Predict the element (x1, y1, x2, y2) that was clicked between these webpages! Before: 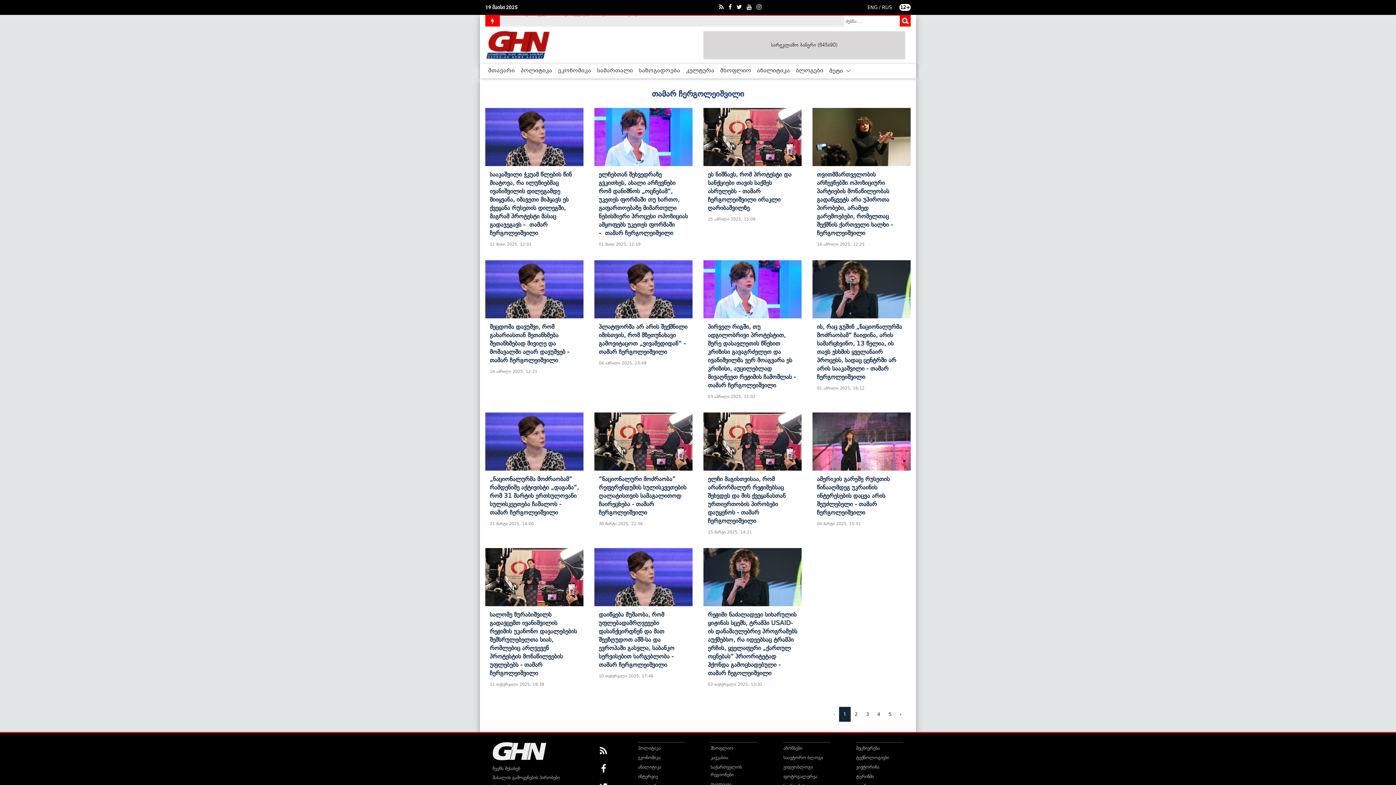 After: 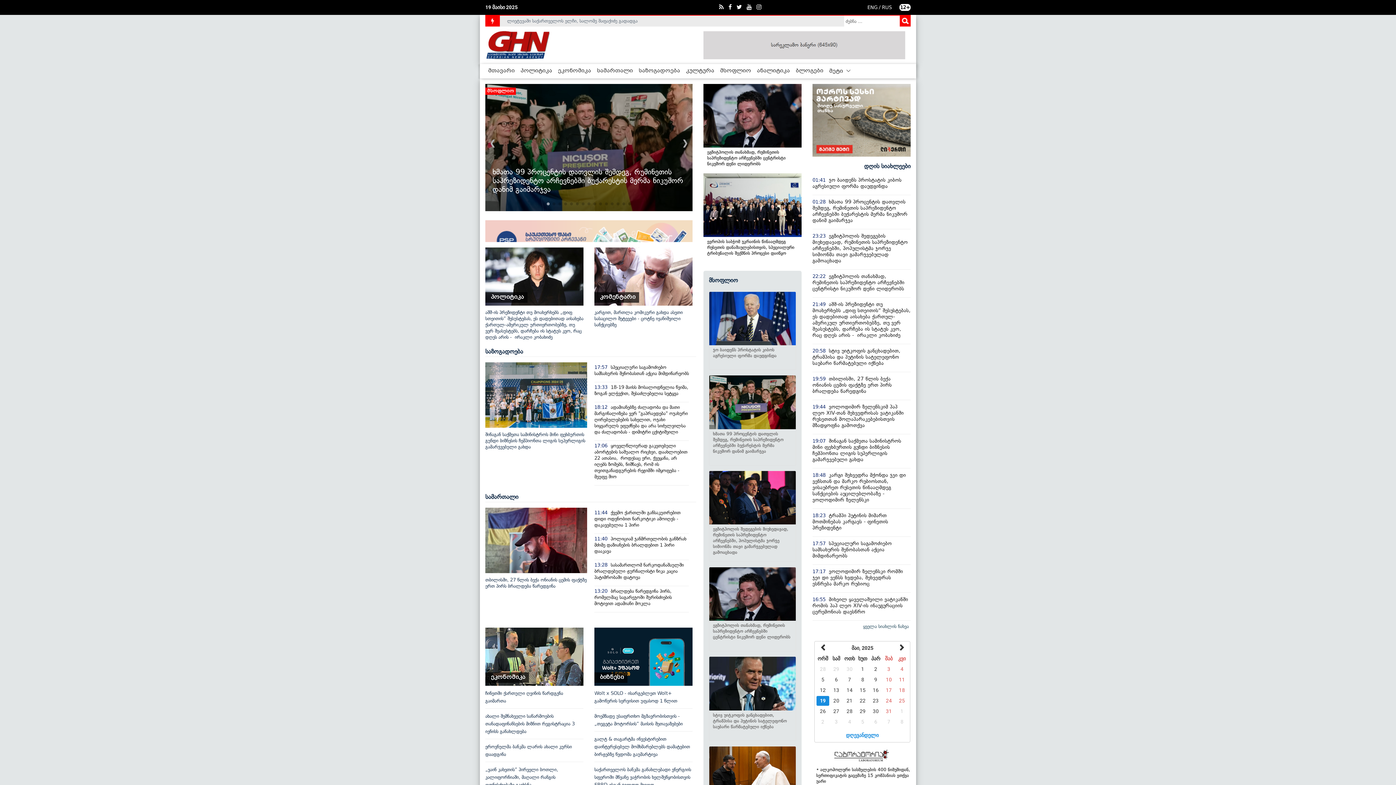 Action: label: მთავარი bbox: (485, 64, 517, 77)